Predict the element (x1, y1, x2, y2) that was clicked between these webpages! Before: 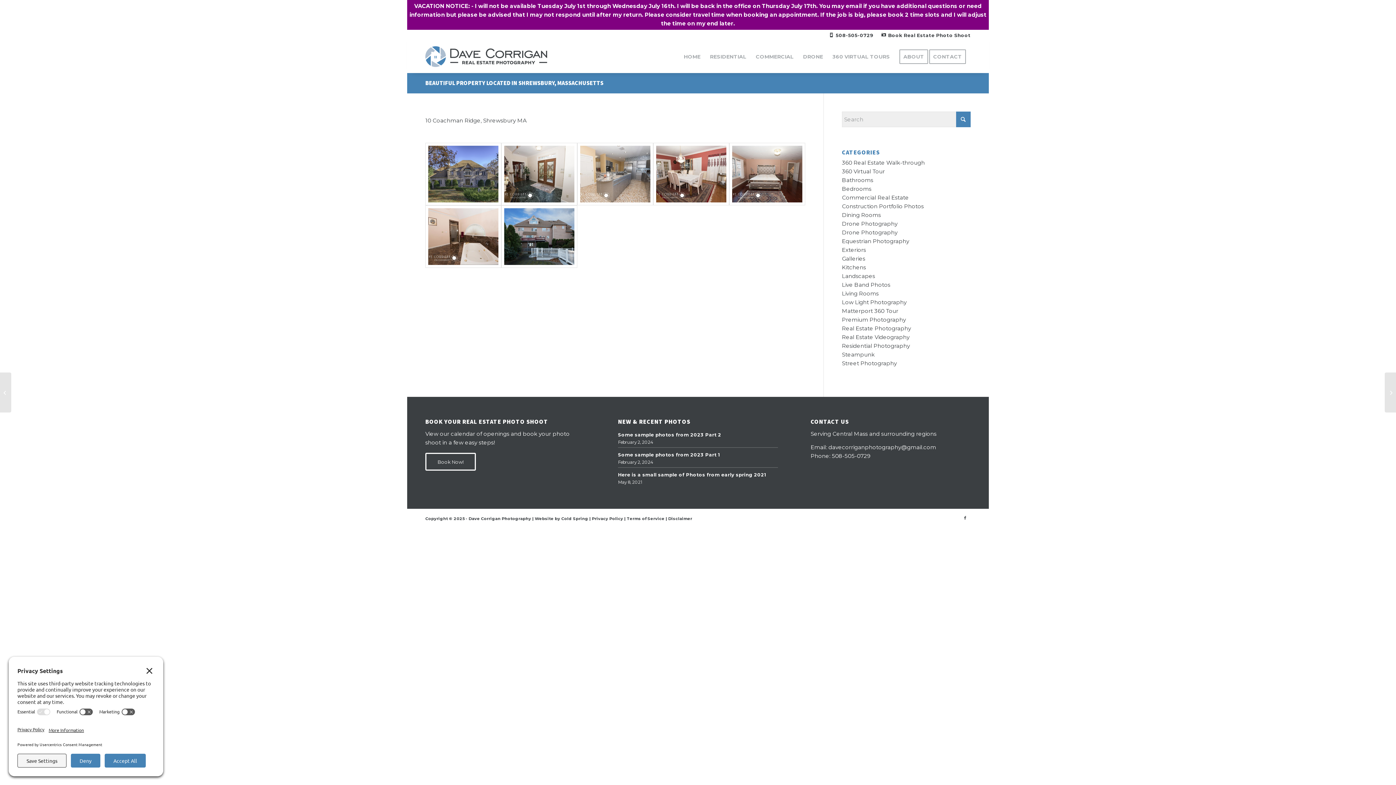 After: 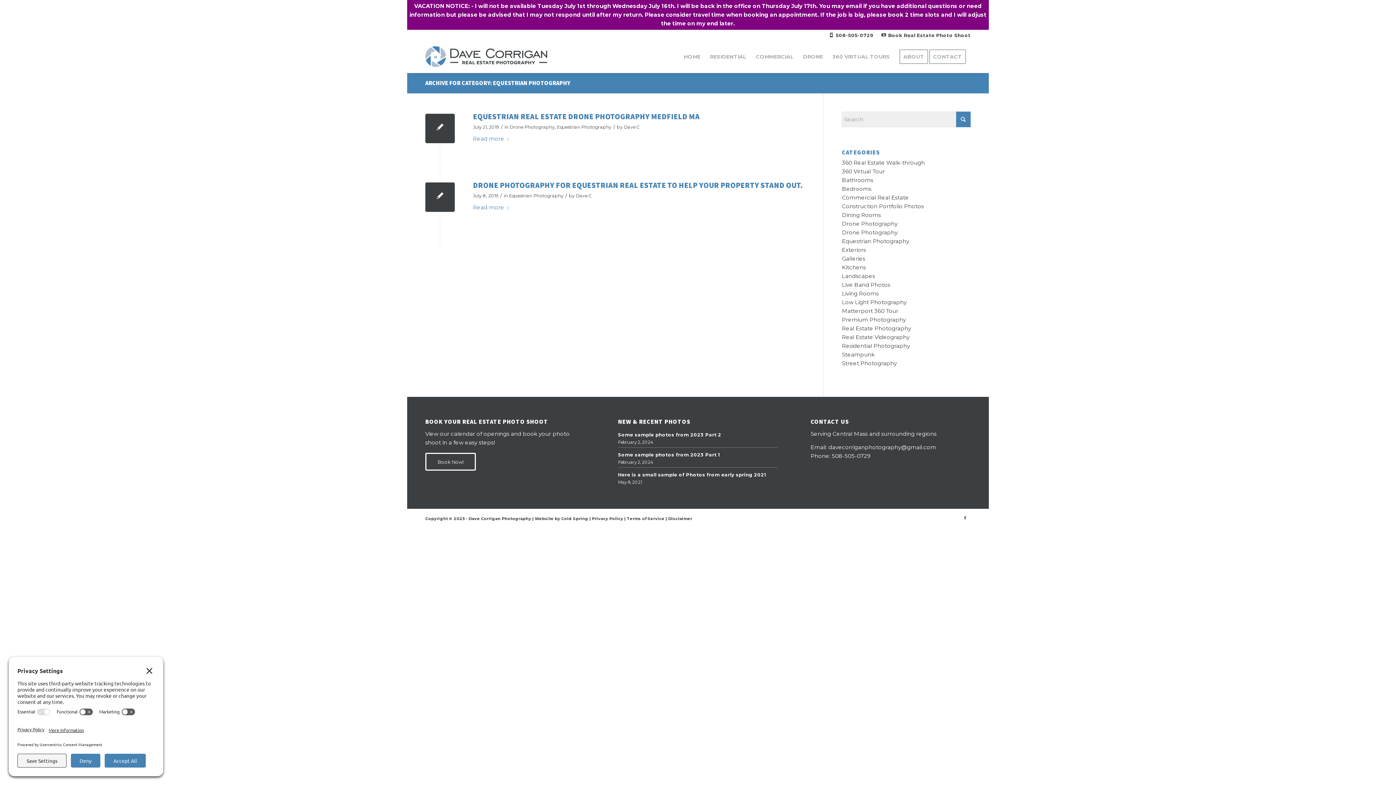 Action: label: Equestrian Photography bbox: (842, 237, 909, 244)